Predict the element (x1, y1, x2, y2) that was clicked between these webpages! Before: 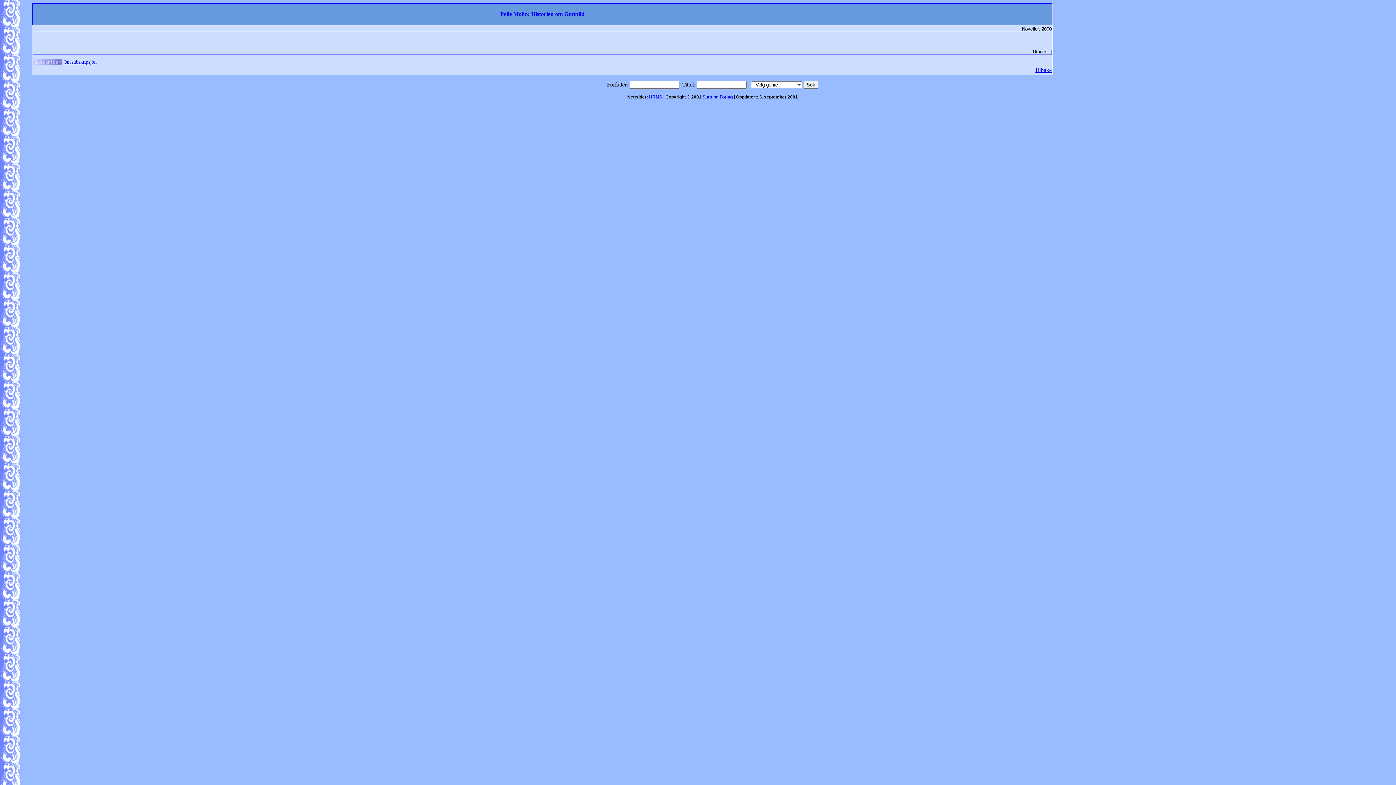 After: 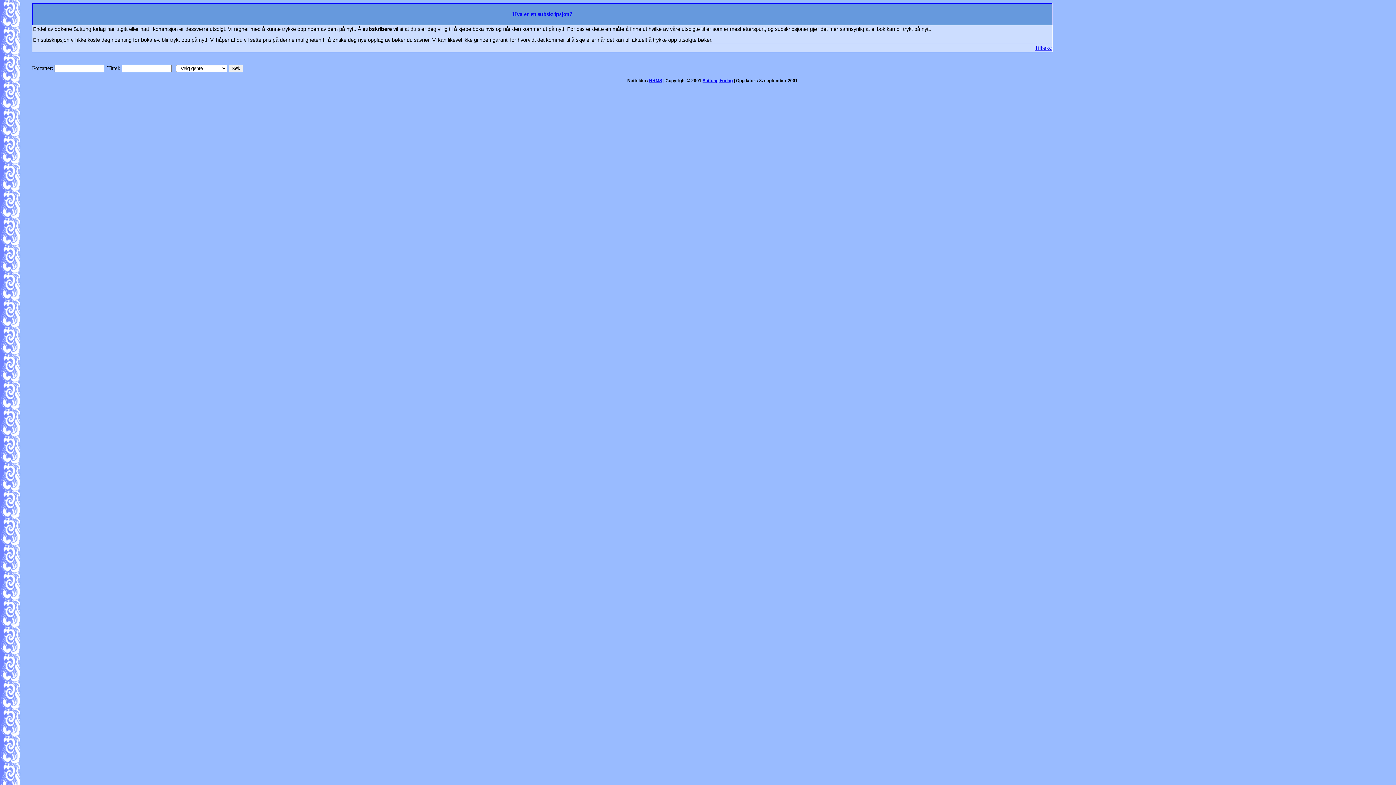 Action: bbox: (63, 59, 96, 64) label: Om subskripsjon